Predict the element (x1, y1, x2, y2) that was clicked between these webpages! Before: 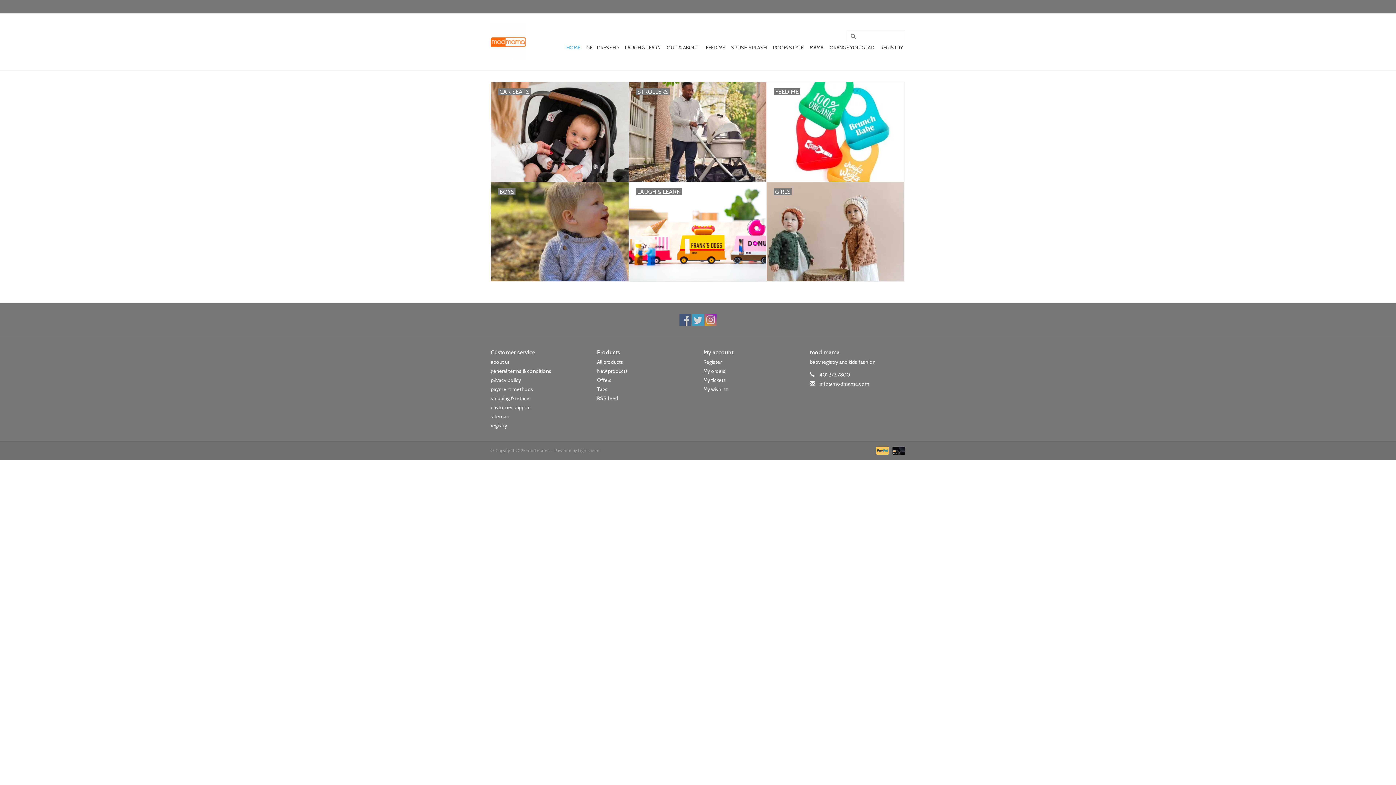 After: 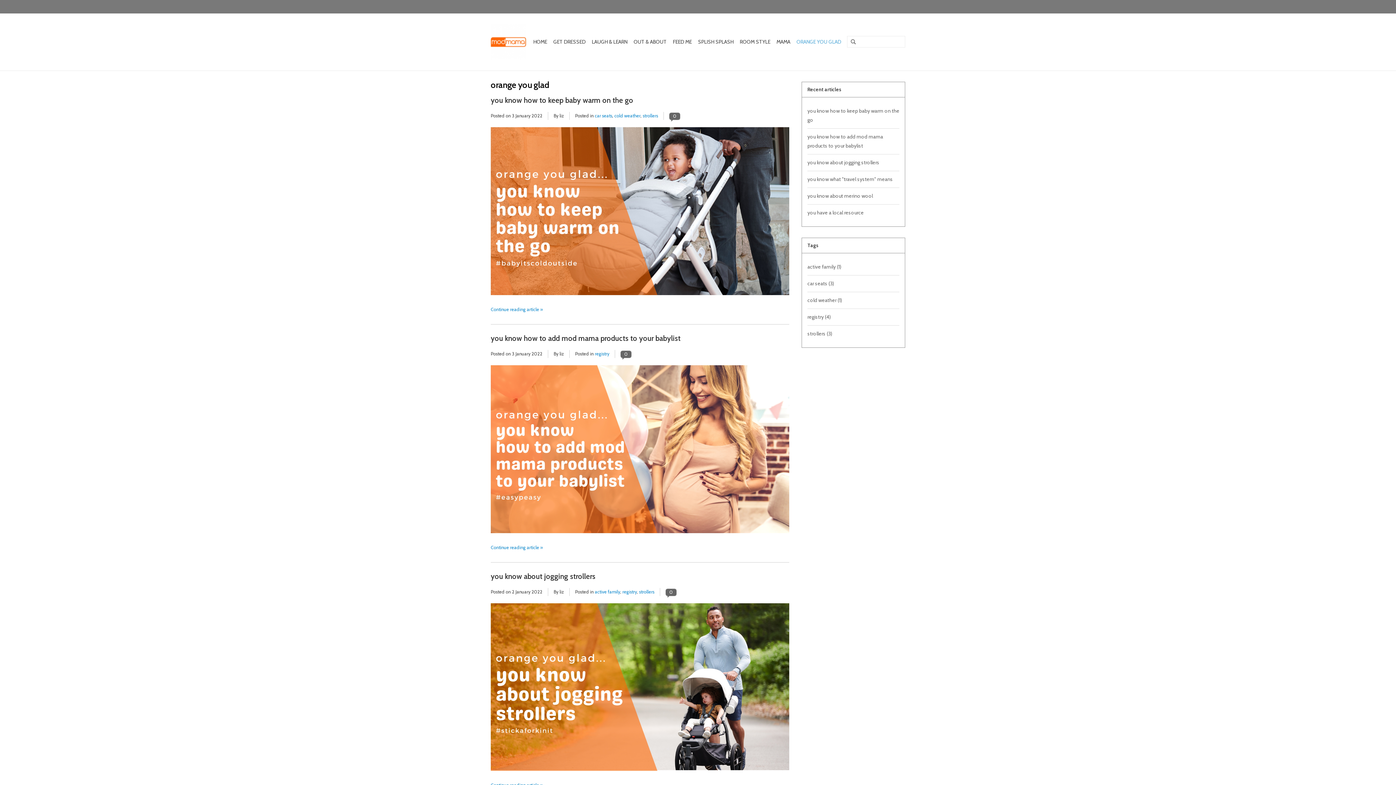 Action: label: ORANGE YOU GLAD bbox: (827, 41, 876, 53)